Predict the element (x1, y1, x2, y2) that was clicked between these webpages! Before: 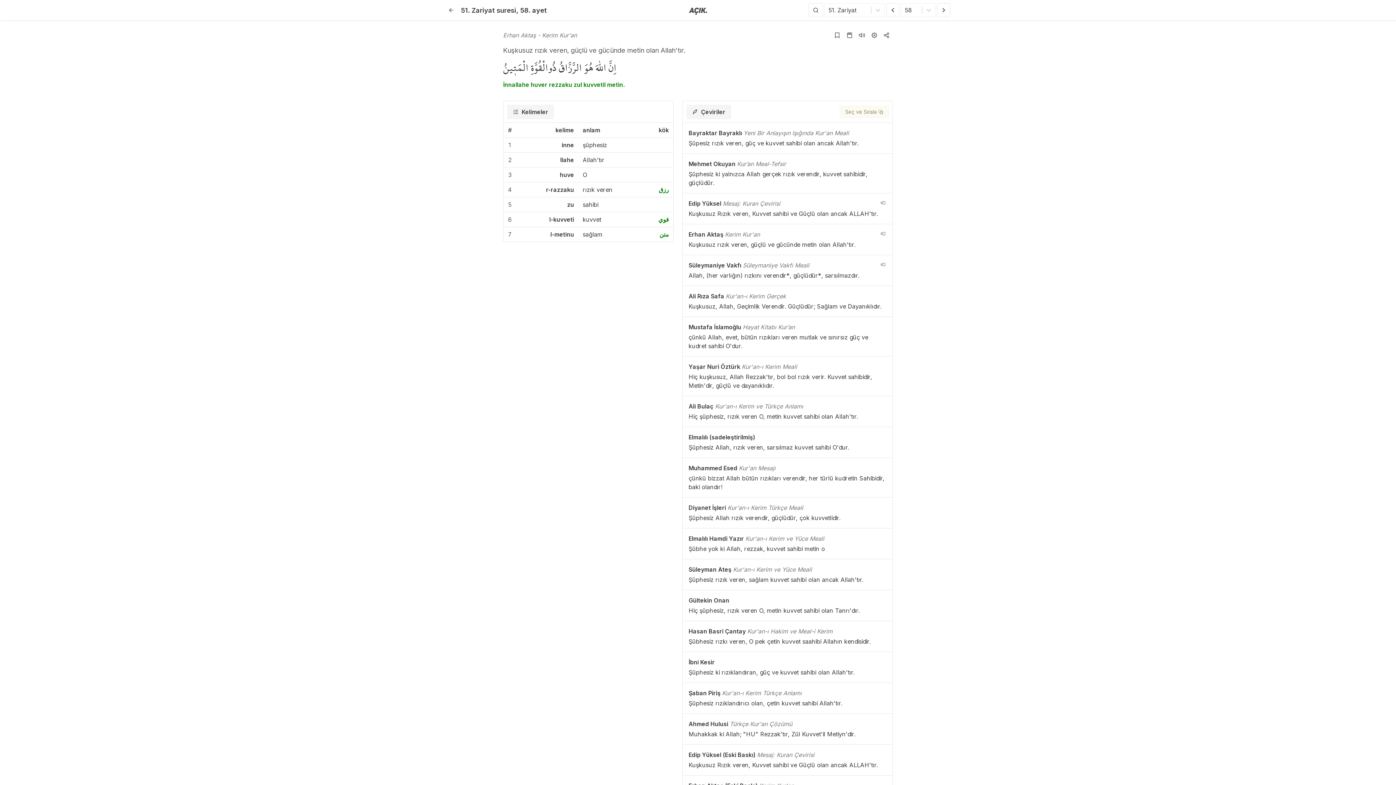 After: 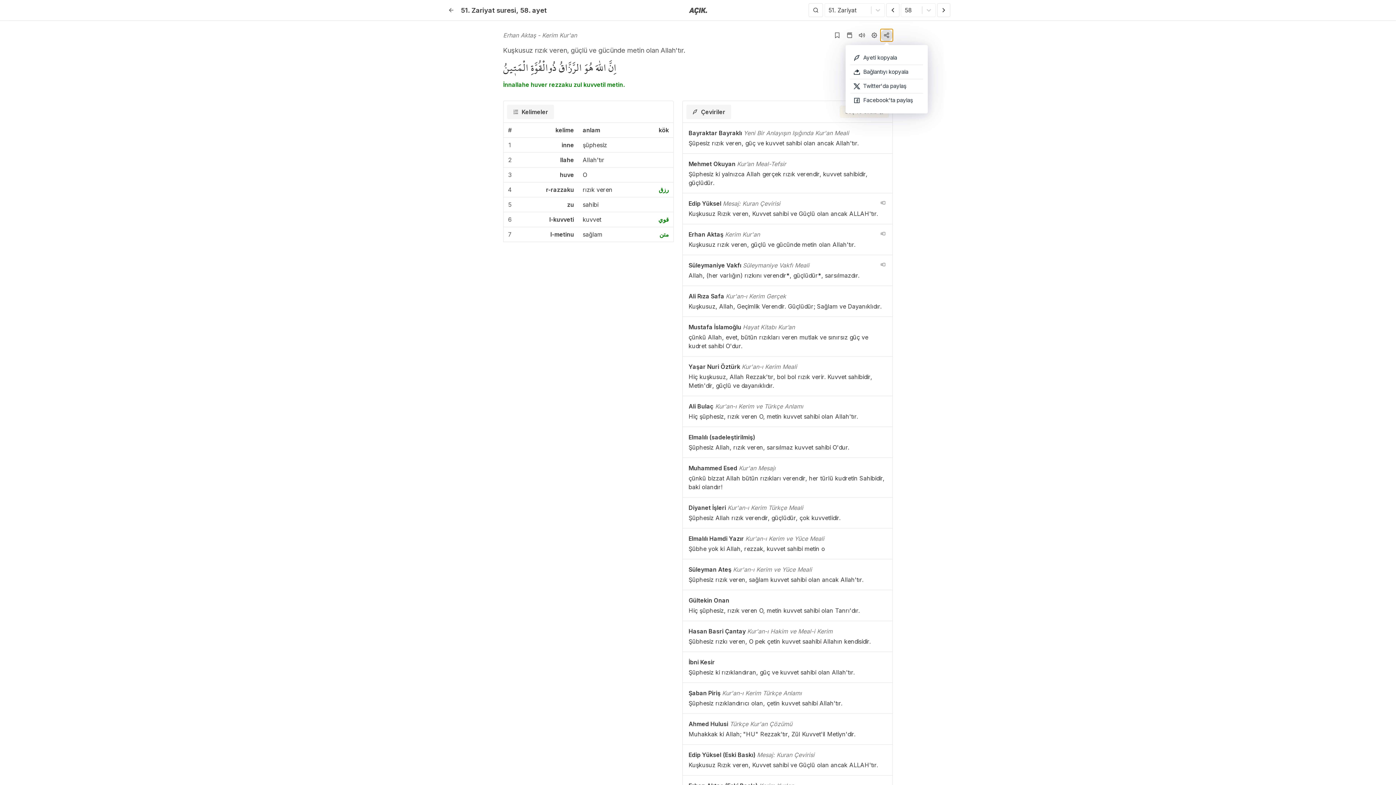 Action: bbox: (880, 29, 893, 41) label: Kopyala veya Paylaş